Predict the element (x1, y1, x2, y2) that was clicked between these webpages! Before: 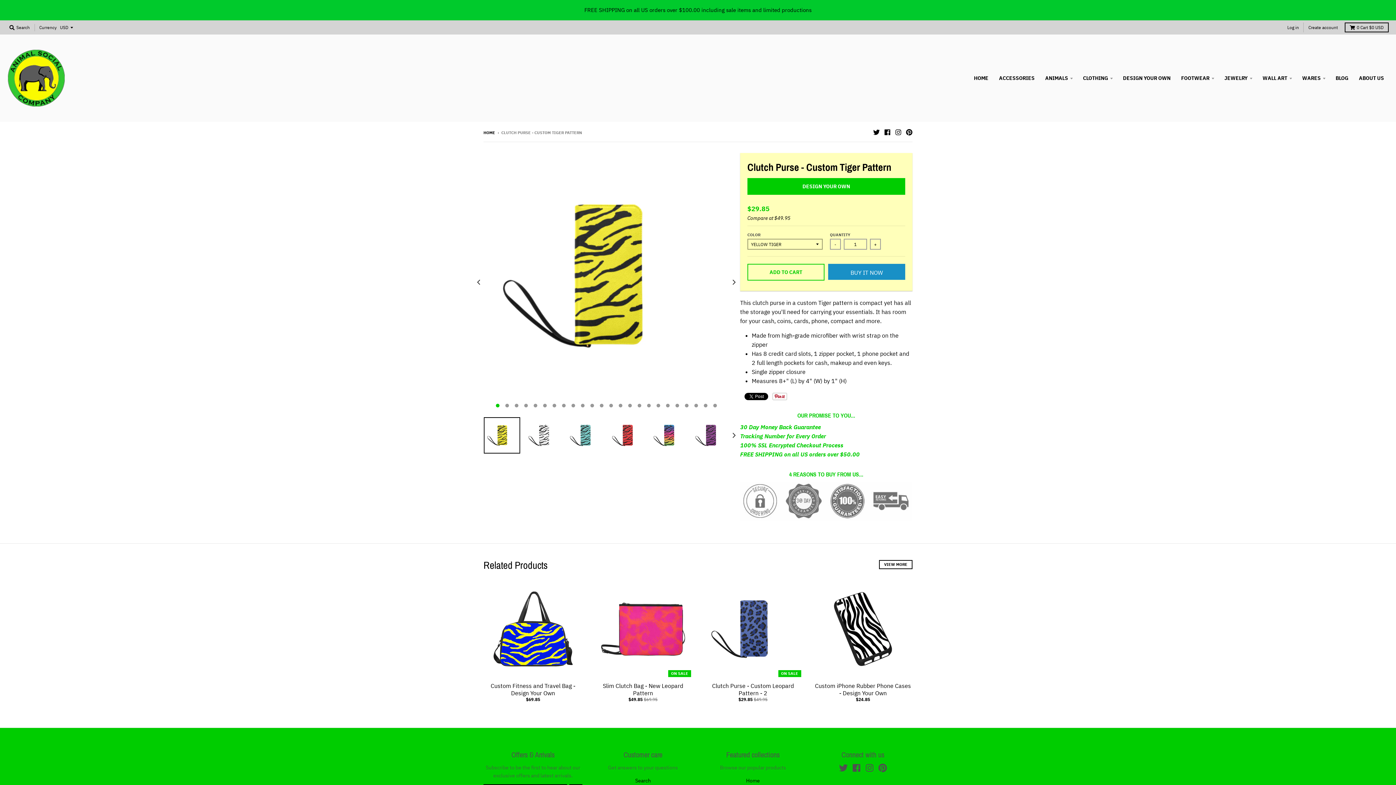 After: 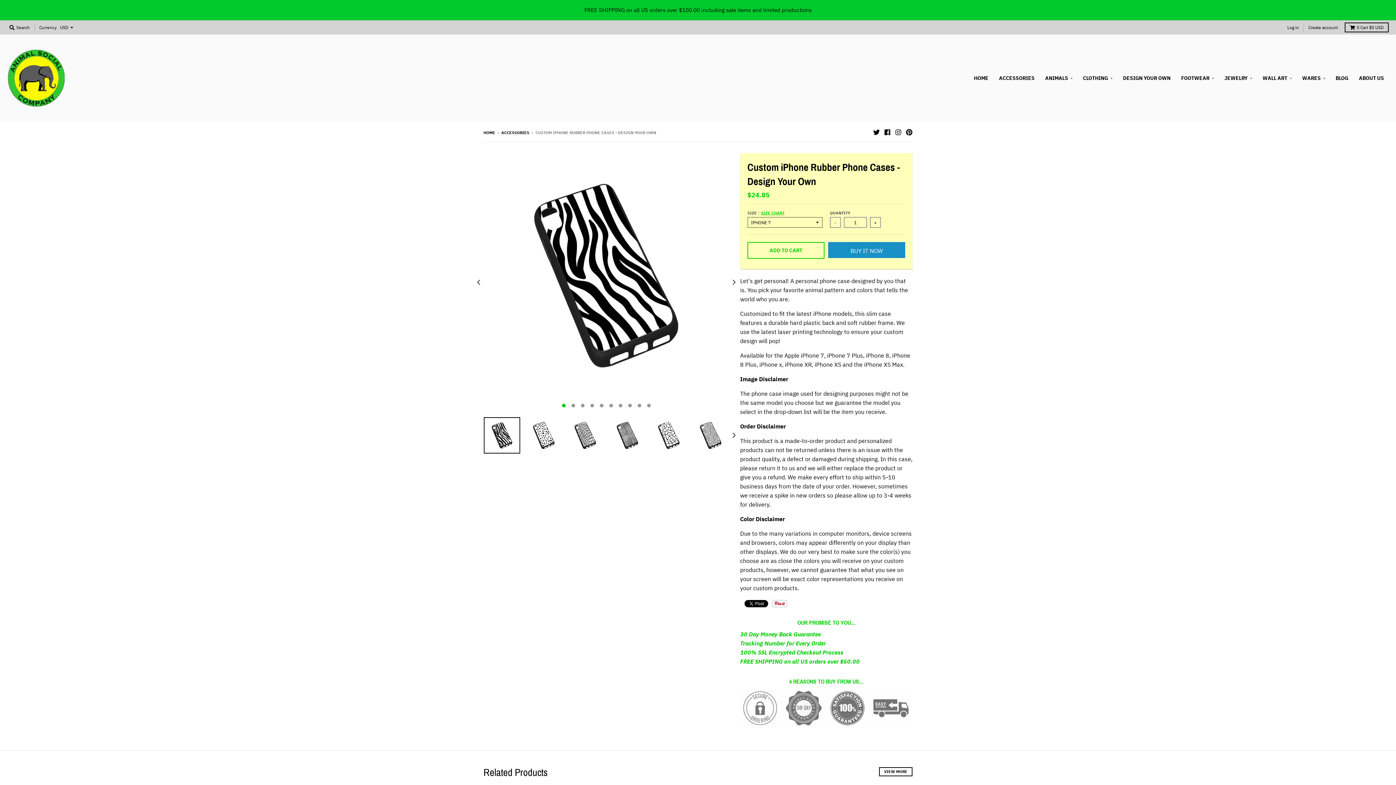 Action: bbox: (813, 579, 912, 678)